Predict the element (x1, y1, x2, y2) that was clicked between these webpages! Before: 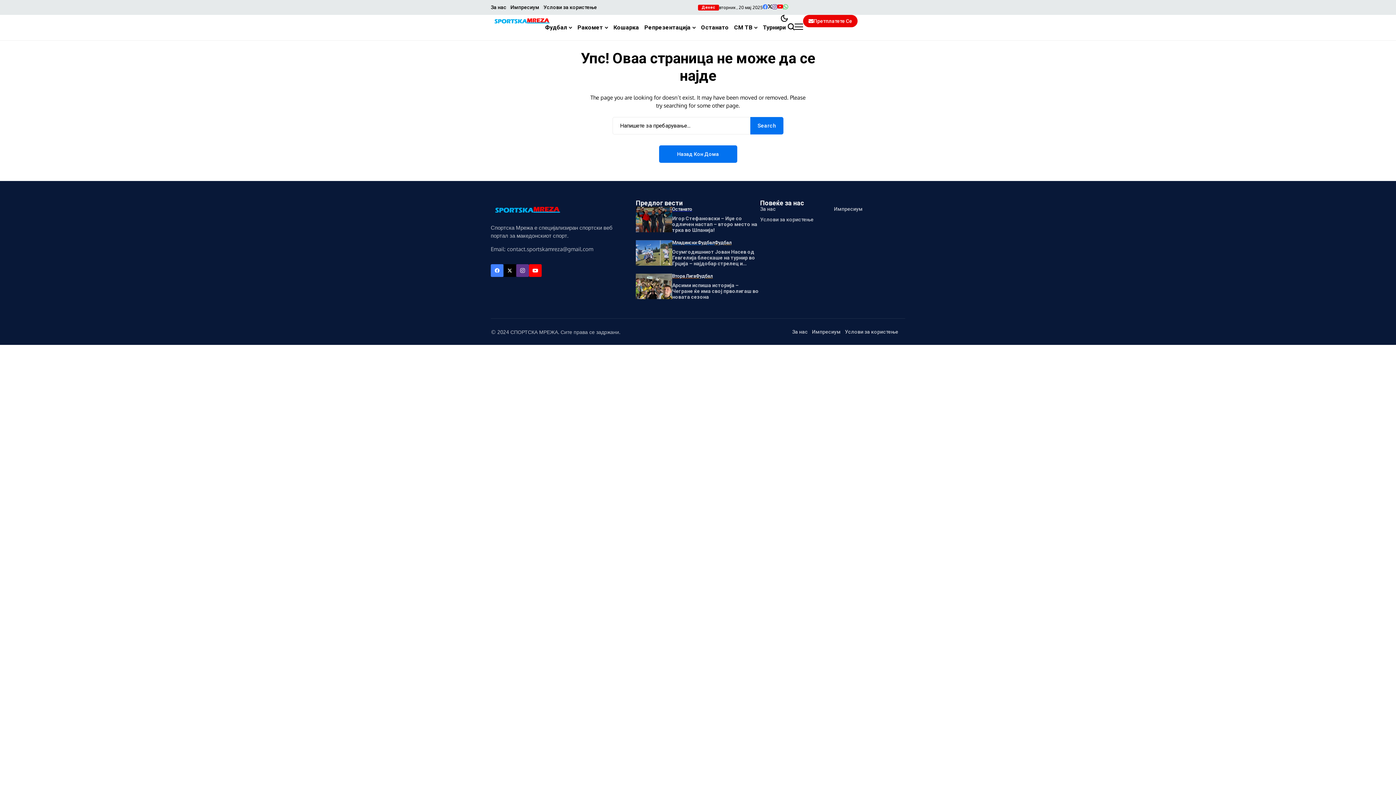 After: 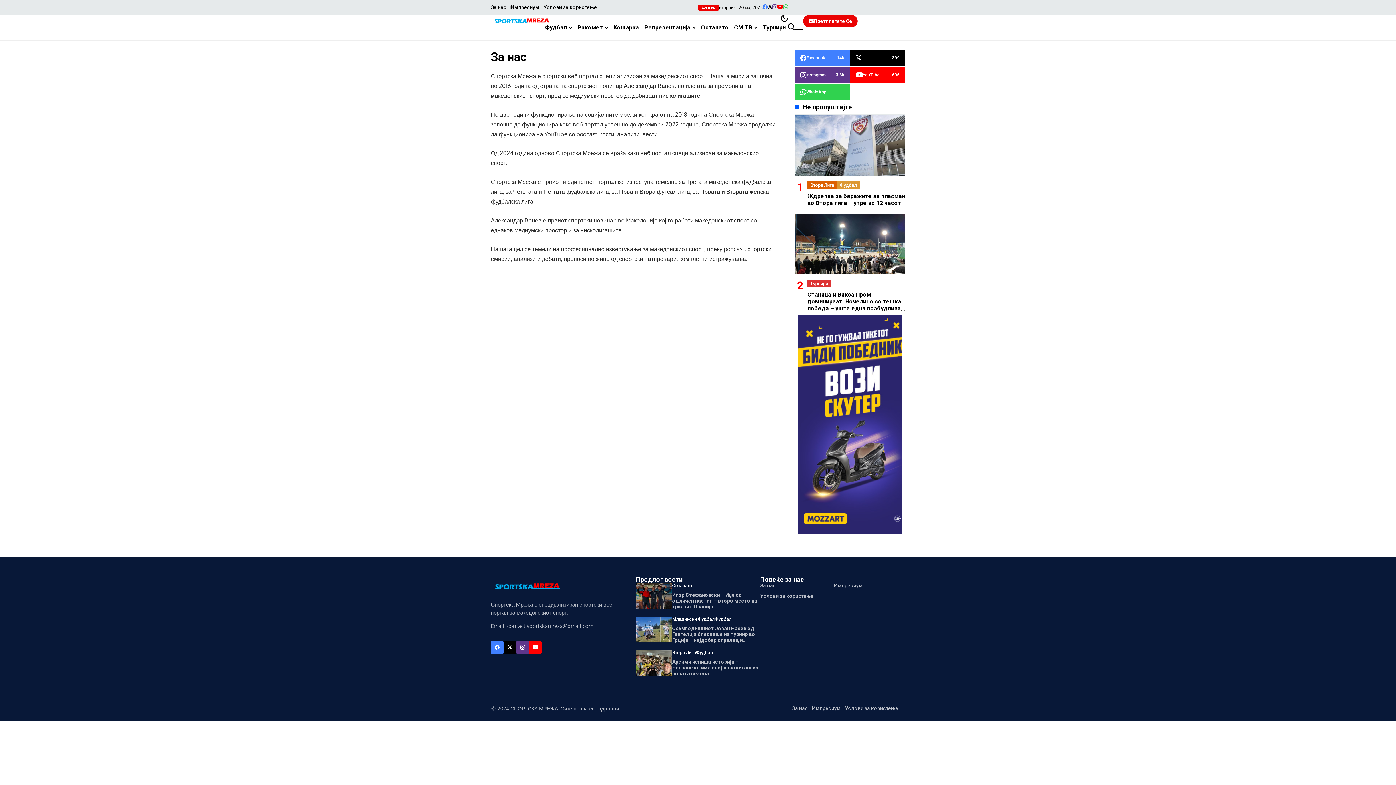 Action: bbox: (792, 328, 812, 336) label: За нас